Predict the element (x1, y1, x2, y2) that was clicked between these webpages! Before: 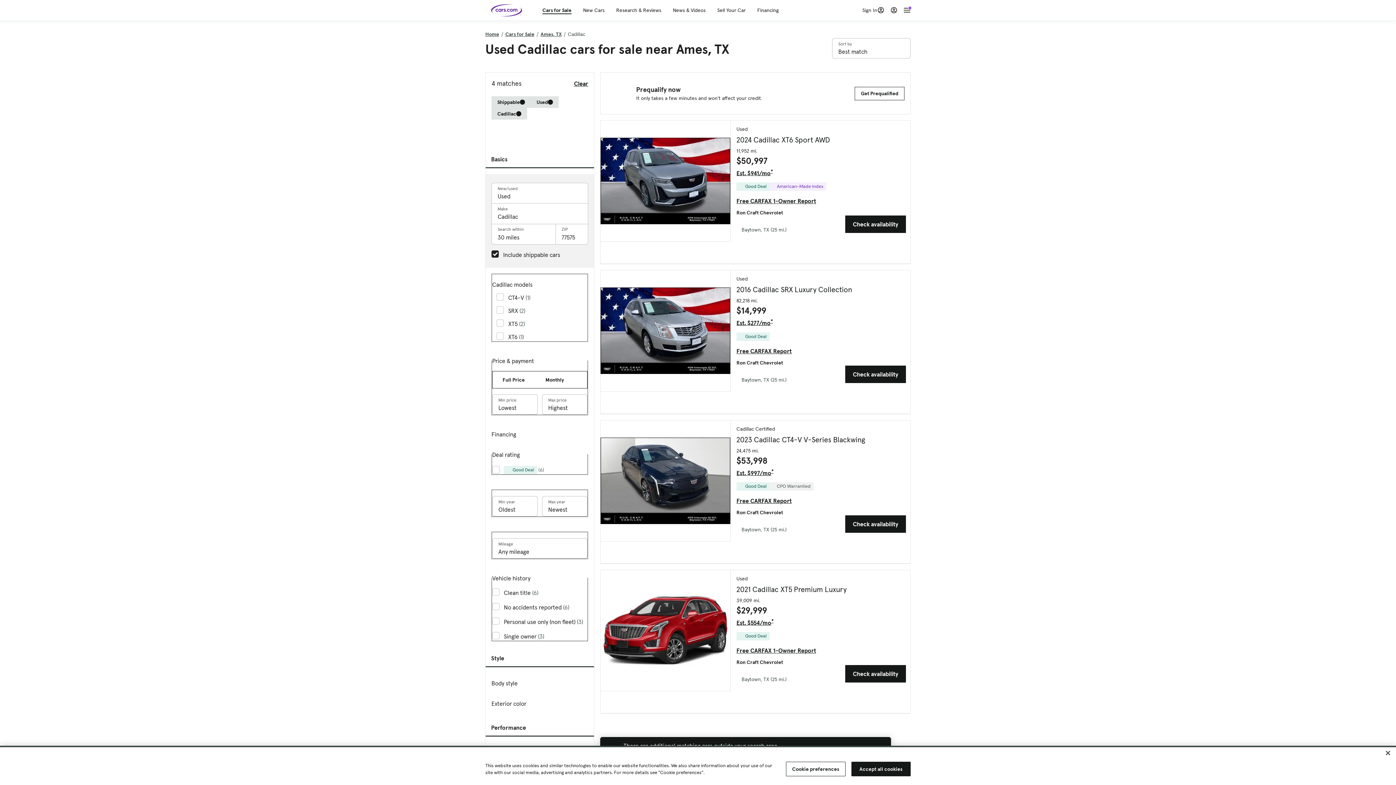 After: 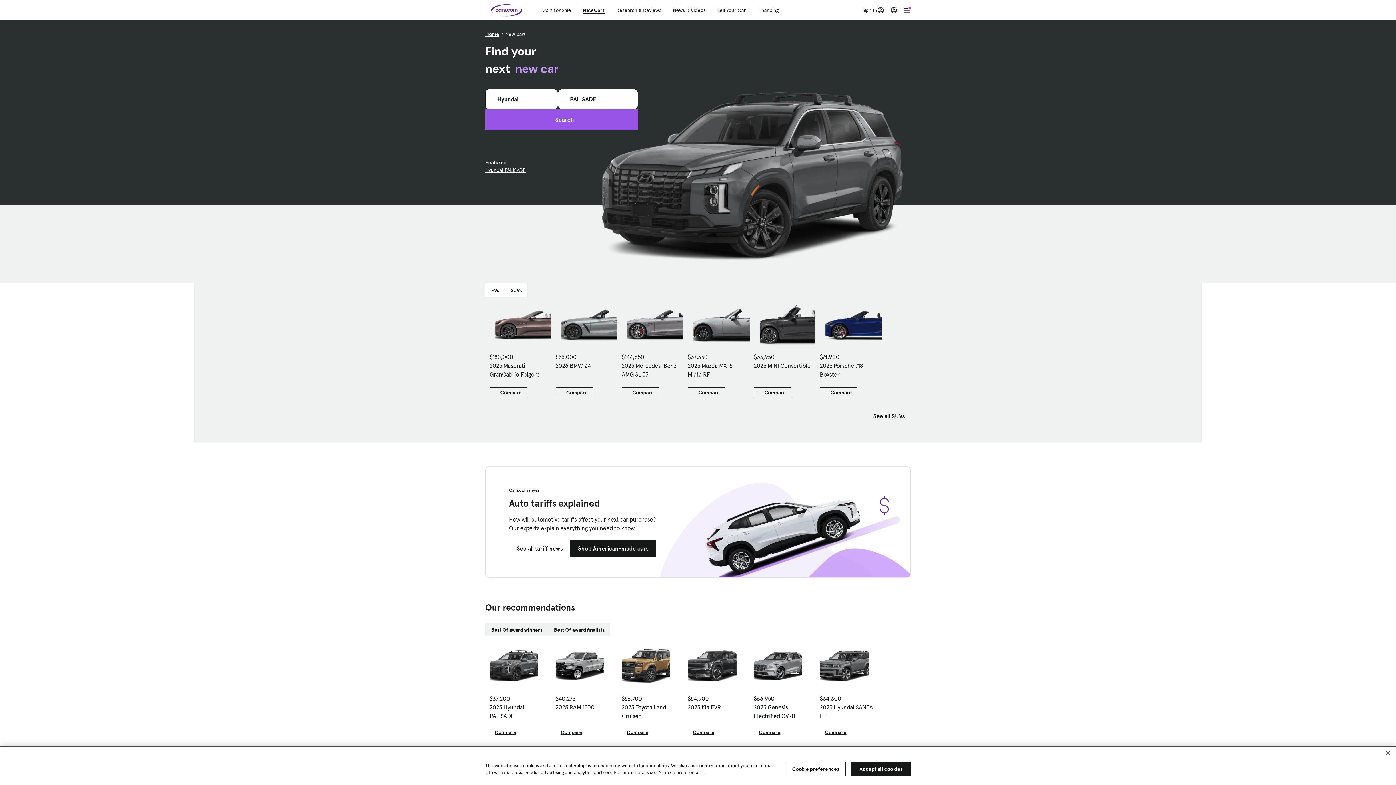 Action: bbox: (583, 6, 604, 13) label: New Cars